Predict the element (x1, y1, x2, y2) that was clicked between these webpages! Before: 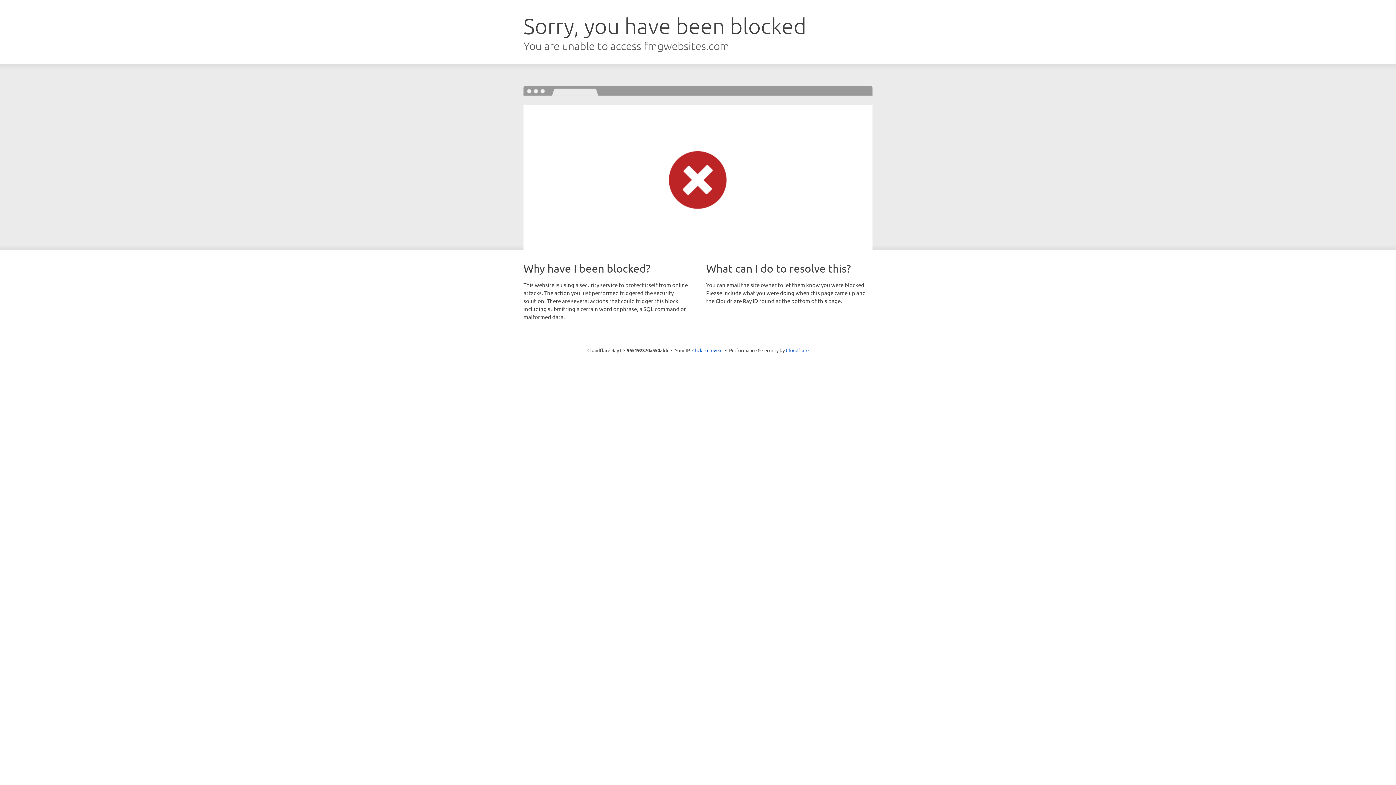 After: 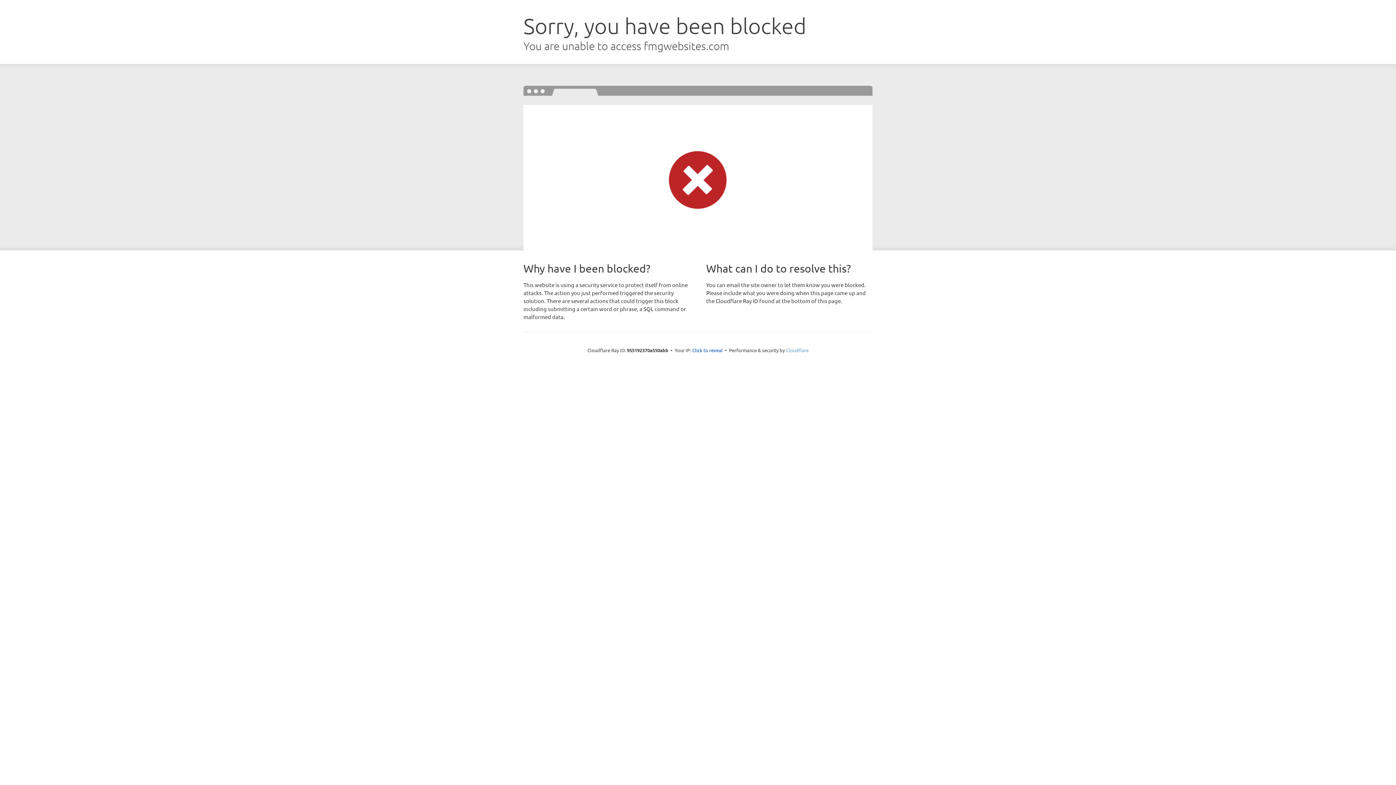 Action: label: Cloudflare bbox: (786, 347, 808, 353)